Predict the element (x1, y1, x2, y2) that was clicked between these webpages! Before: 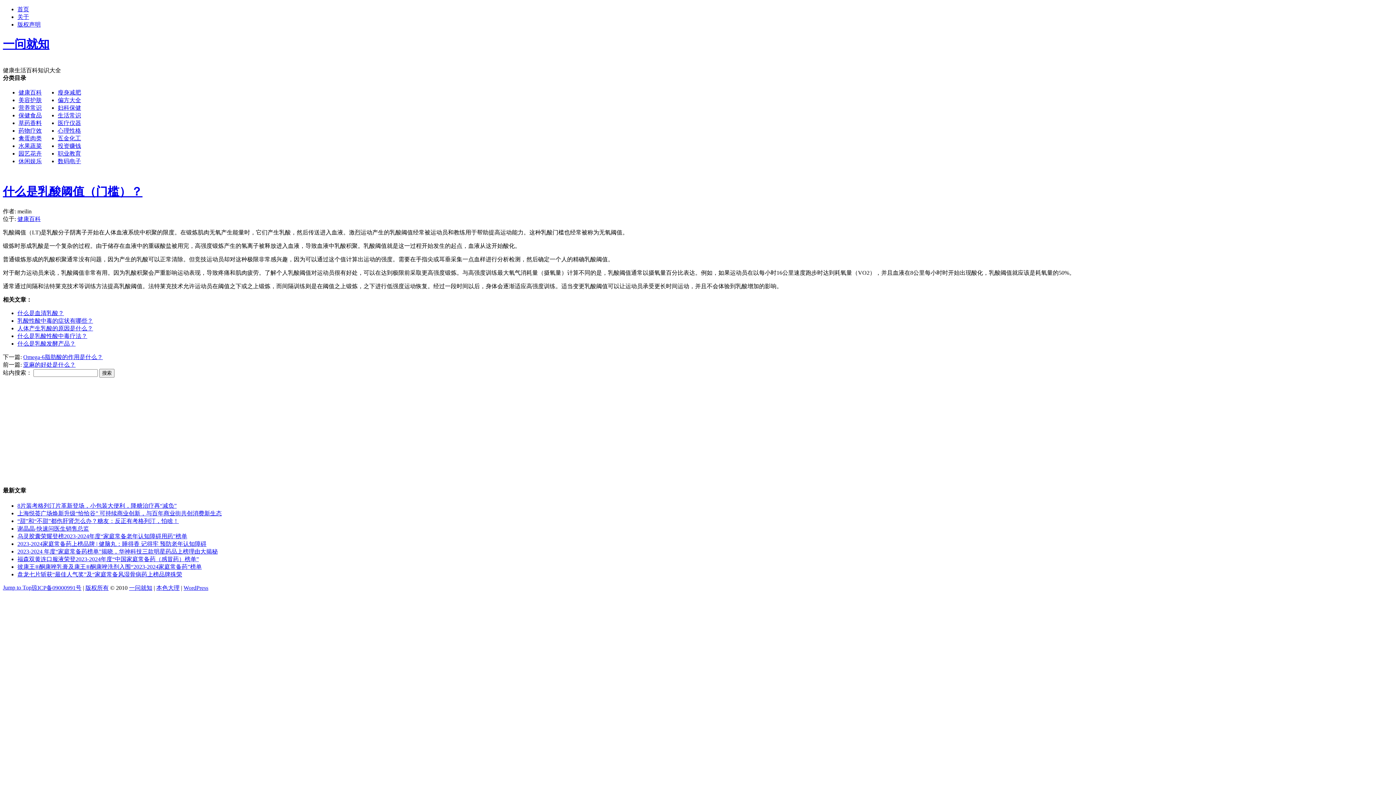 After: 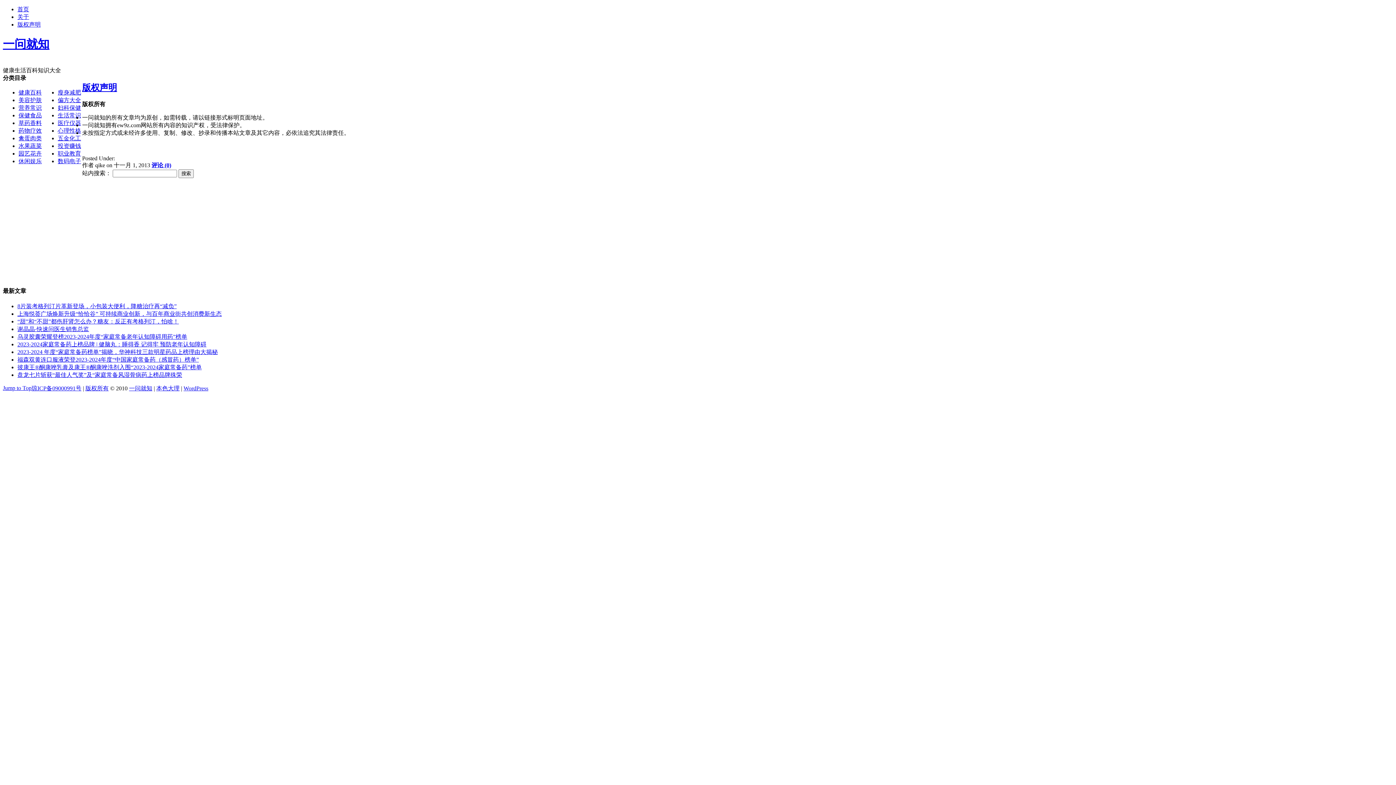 Action: bbox: (85, 585, 108, 591) label: 版权所有